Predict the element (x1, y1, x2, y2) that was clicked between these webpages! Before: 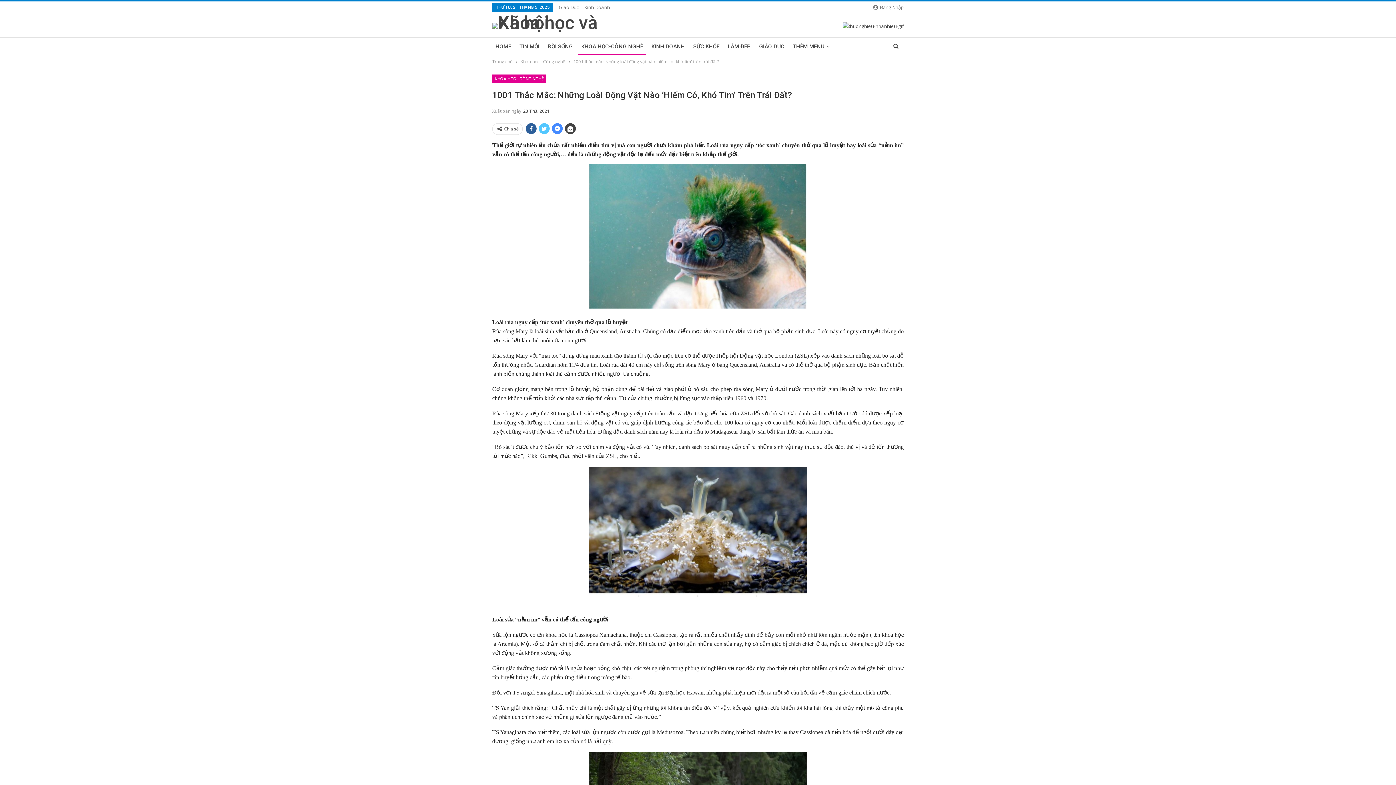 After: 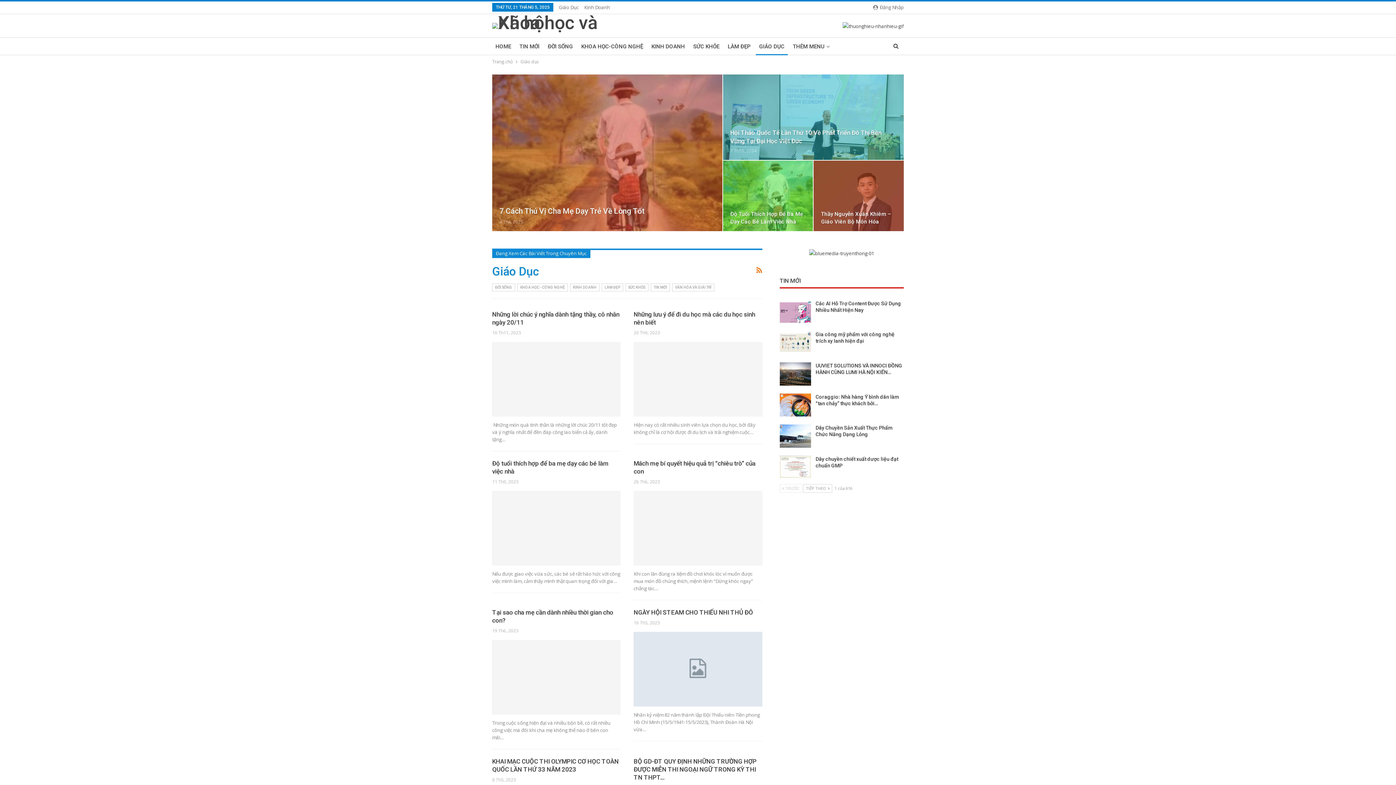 Action: bbox: (558, 4, 578, 10) label: Giáo Dục